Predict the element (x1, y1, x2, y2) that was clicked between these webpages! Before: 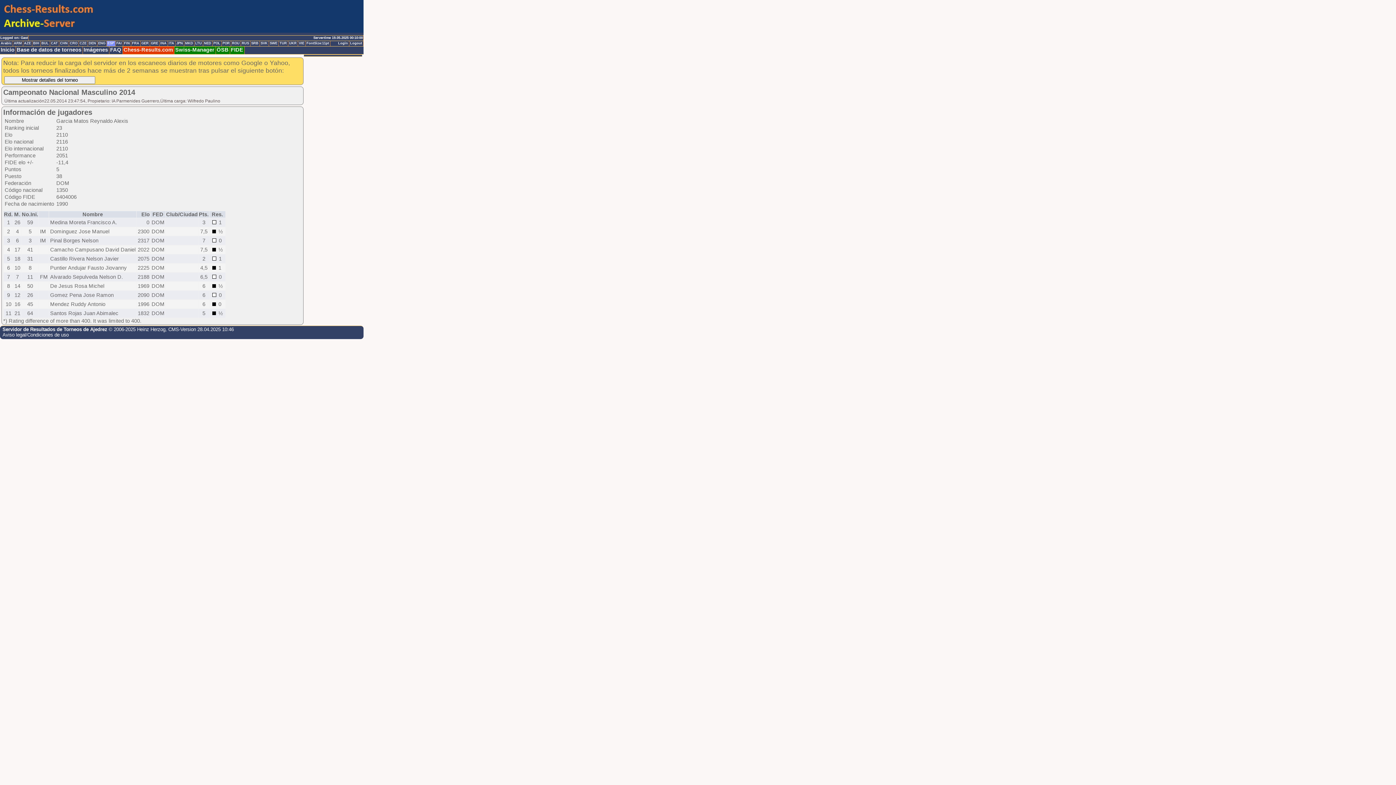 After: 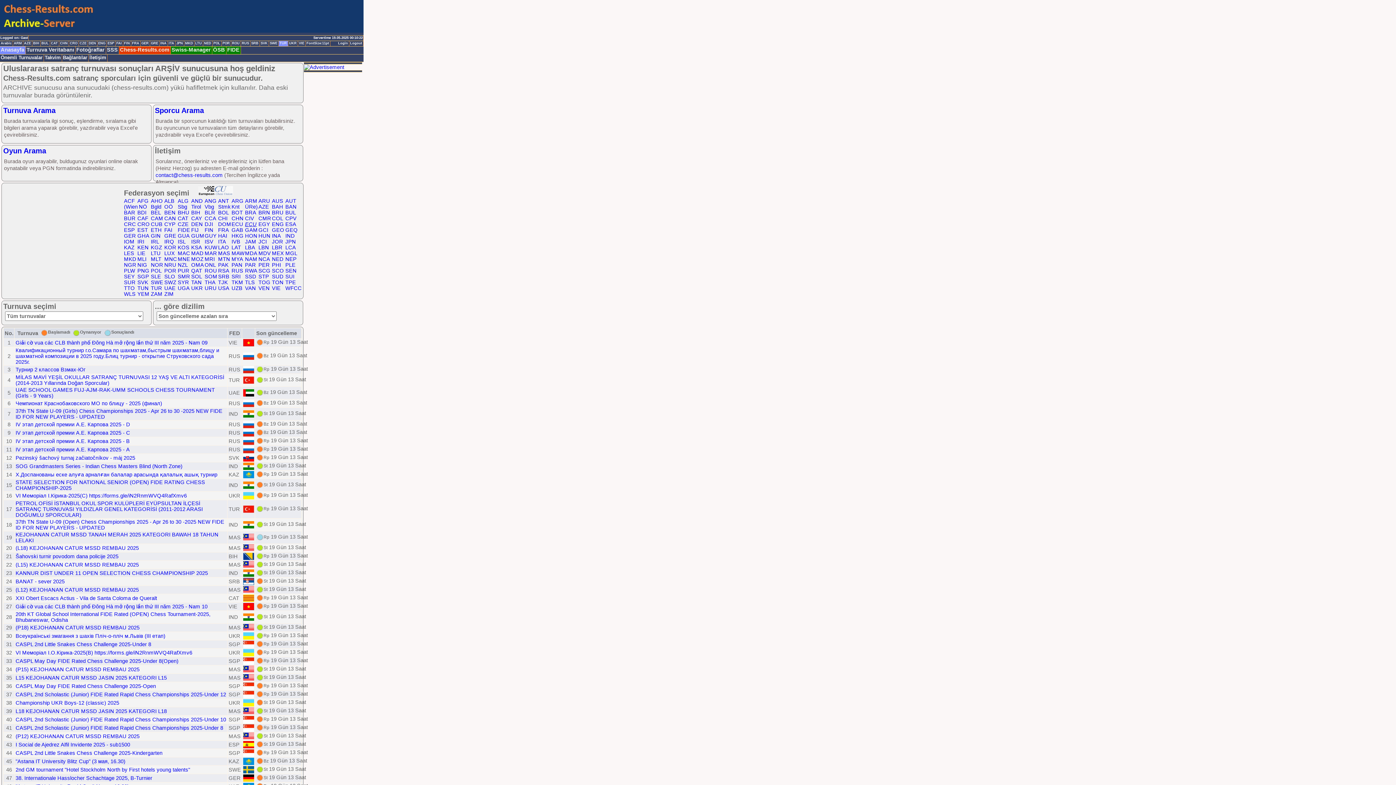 Action: bbox: (278, 41, 288, 46) label: TUR